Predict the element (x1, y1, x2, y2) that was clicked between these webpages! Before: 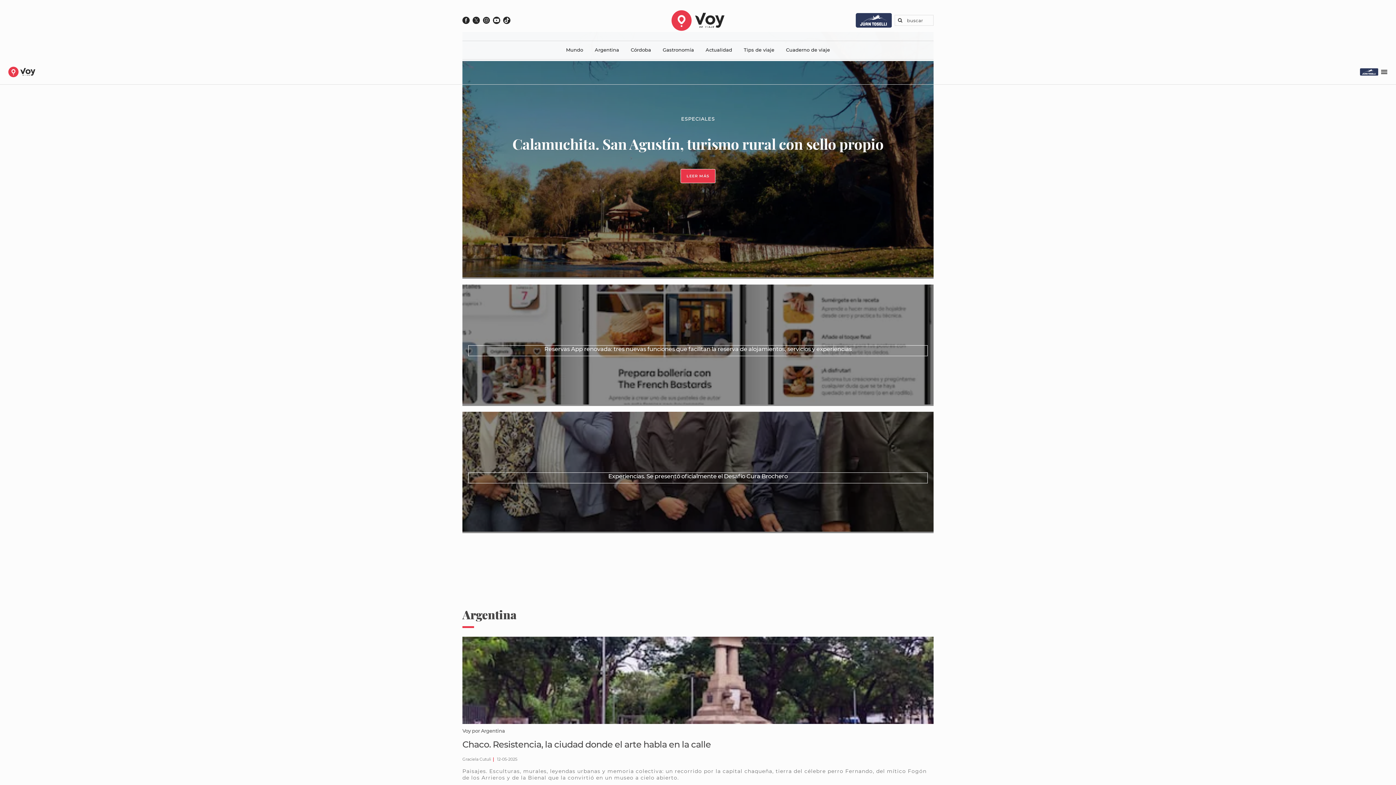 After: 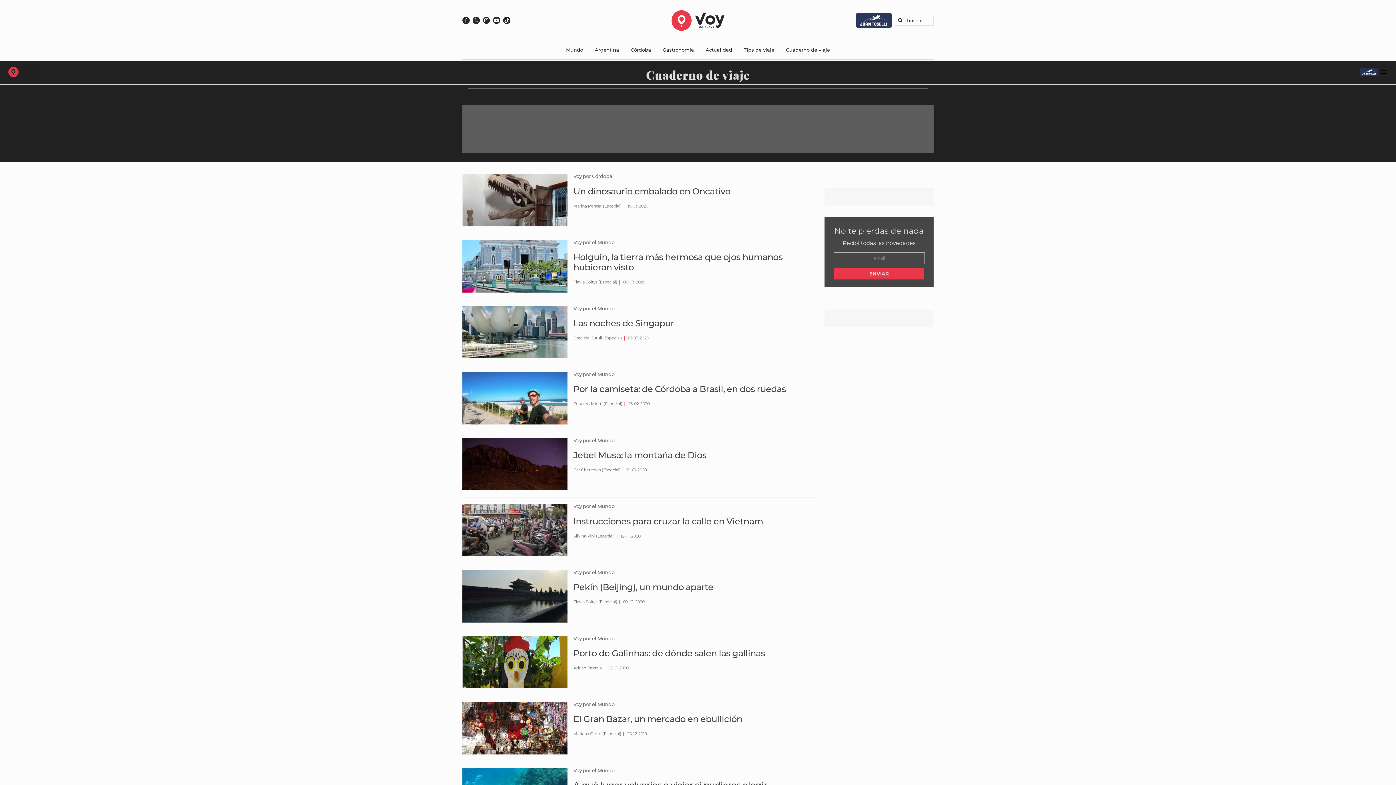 Action: label: Cuaderno de viaje bbox: (786, 46, 830, 59)